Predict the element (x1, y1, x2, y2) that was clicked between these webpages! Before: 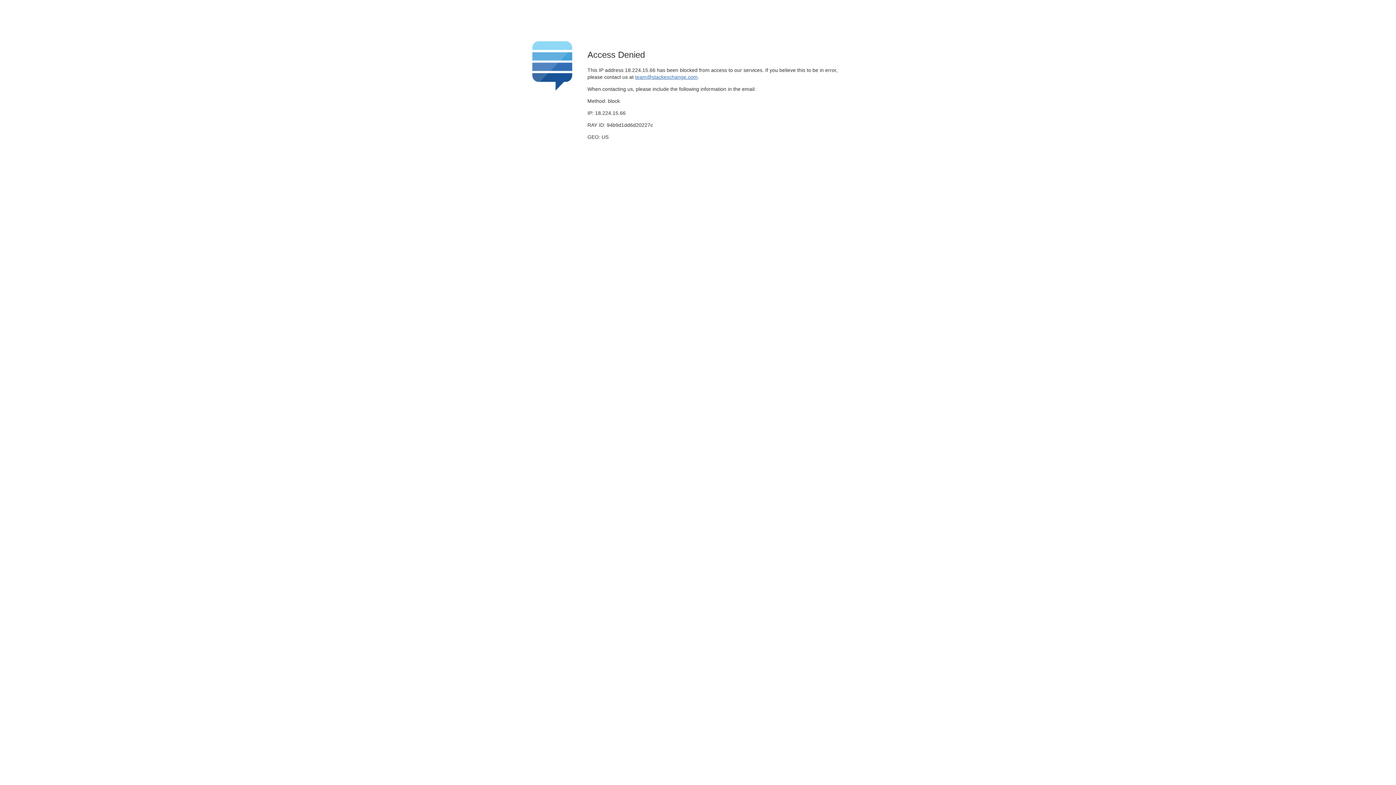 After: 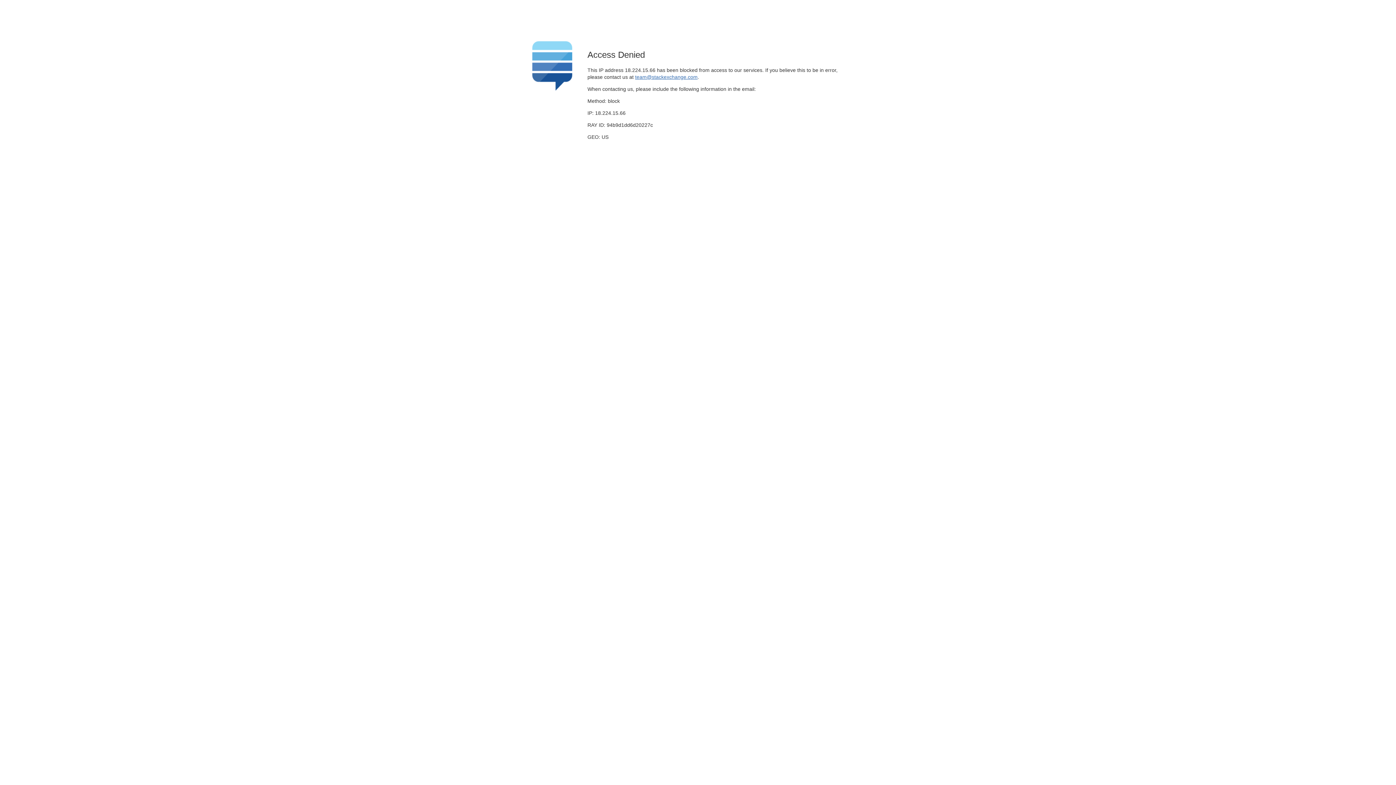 Action: bbox: (635, 74, 697, 79) label: team@stackexchange.com